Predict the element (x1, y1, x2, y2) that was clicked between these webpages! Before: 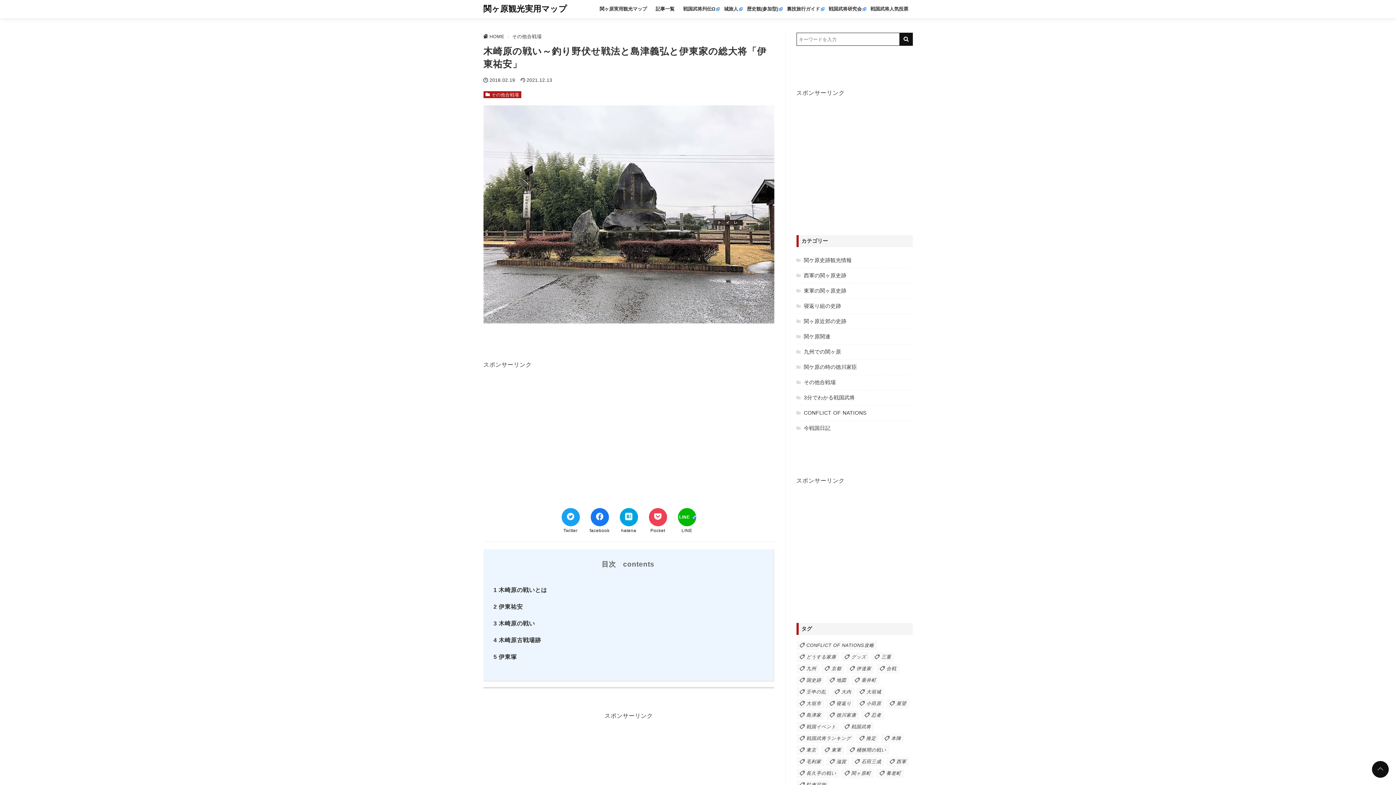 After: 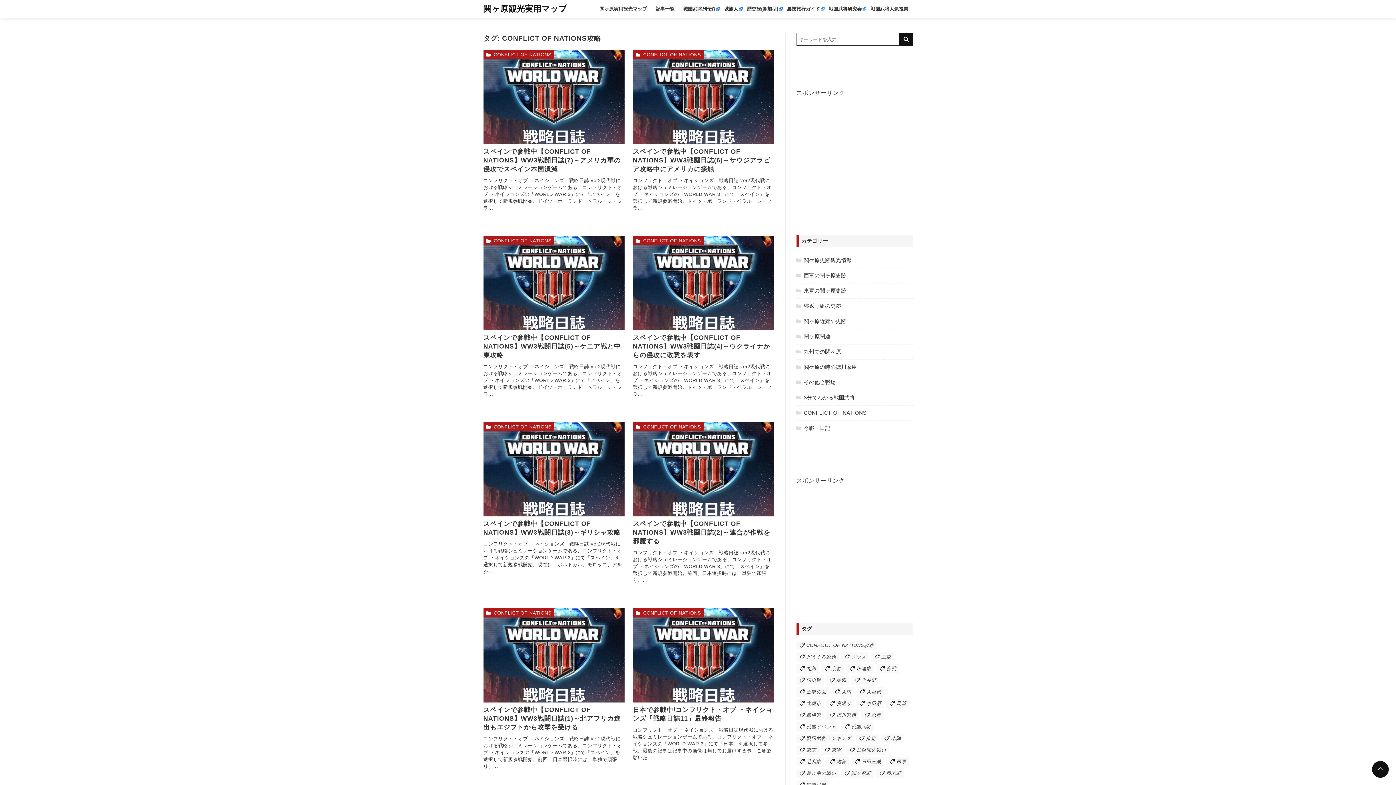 Action: bbox: (796, 641, 877, 650) label: CONFLICT OF NATIONS攻略 (19個の項目)